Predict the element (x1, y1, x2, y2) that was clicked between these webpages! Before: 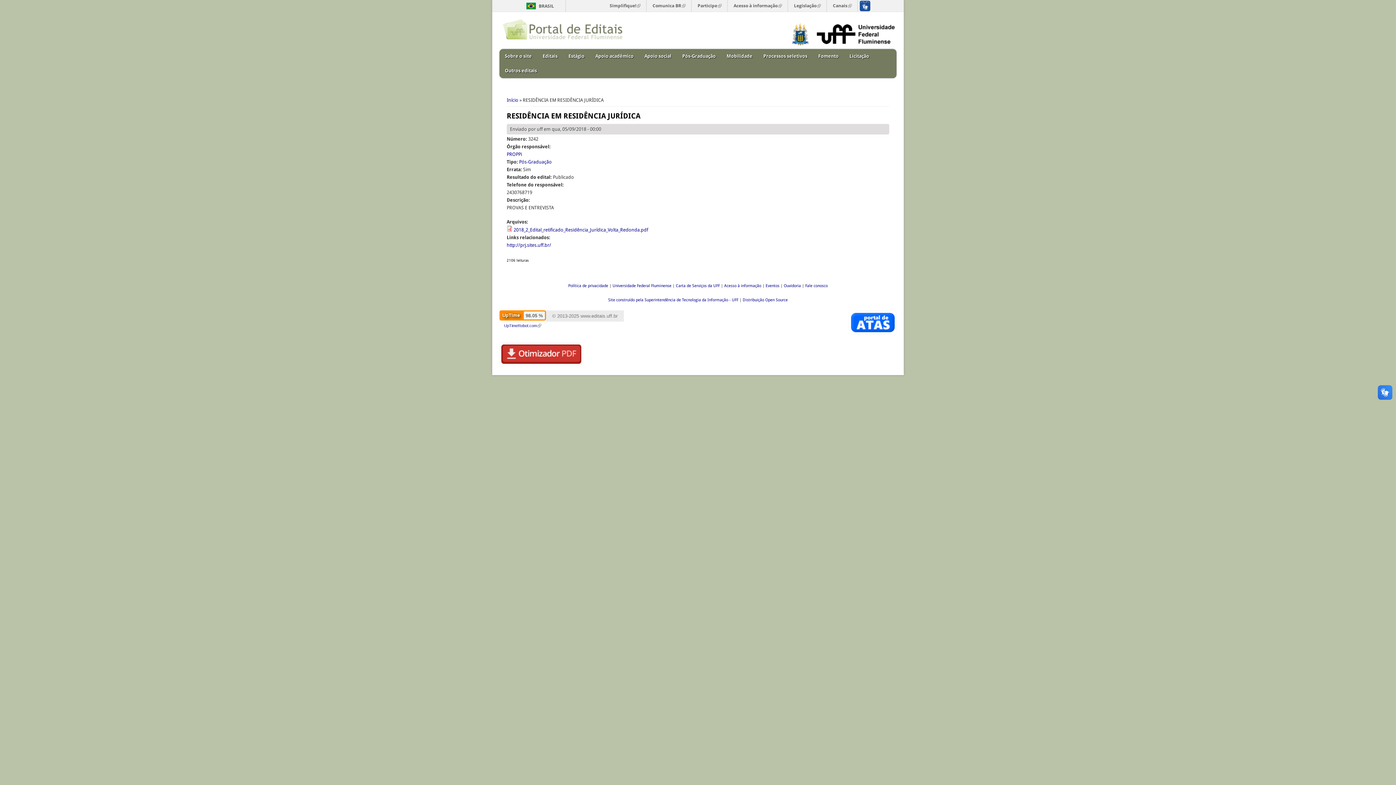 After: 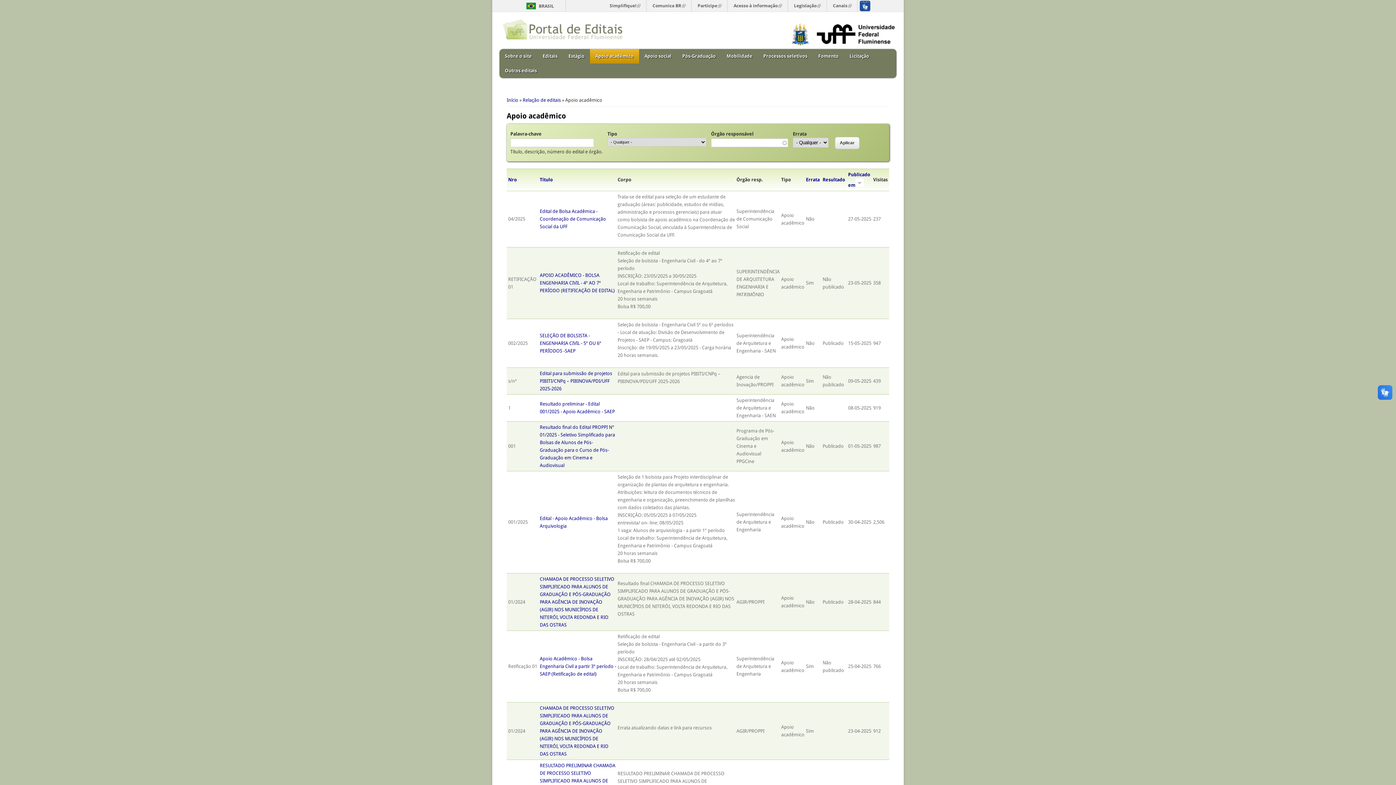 Action: bbox: (590, 49, 639, 63) label: Apoio acadêmico